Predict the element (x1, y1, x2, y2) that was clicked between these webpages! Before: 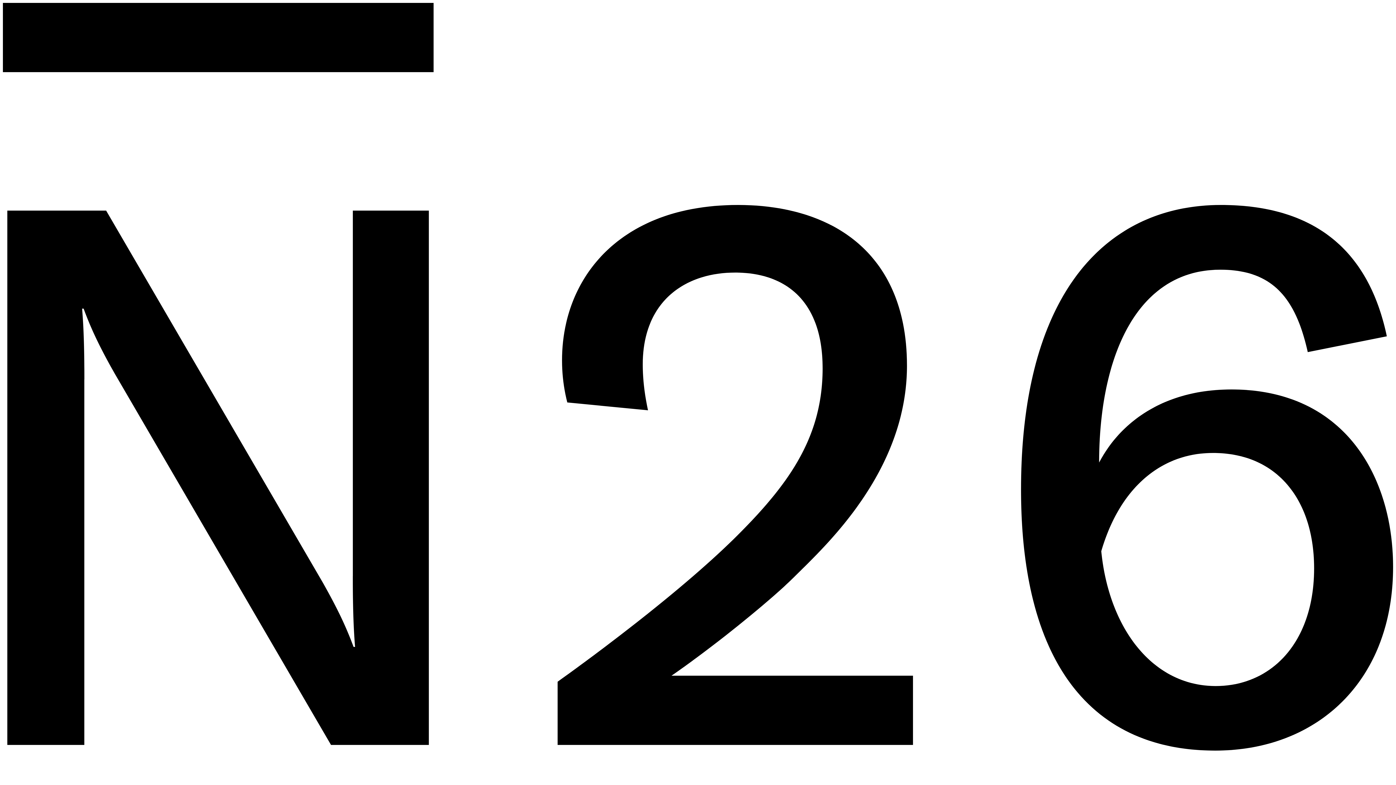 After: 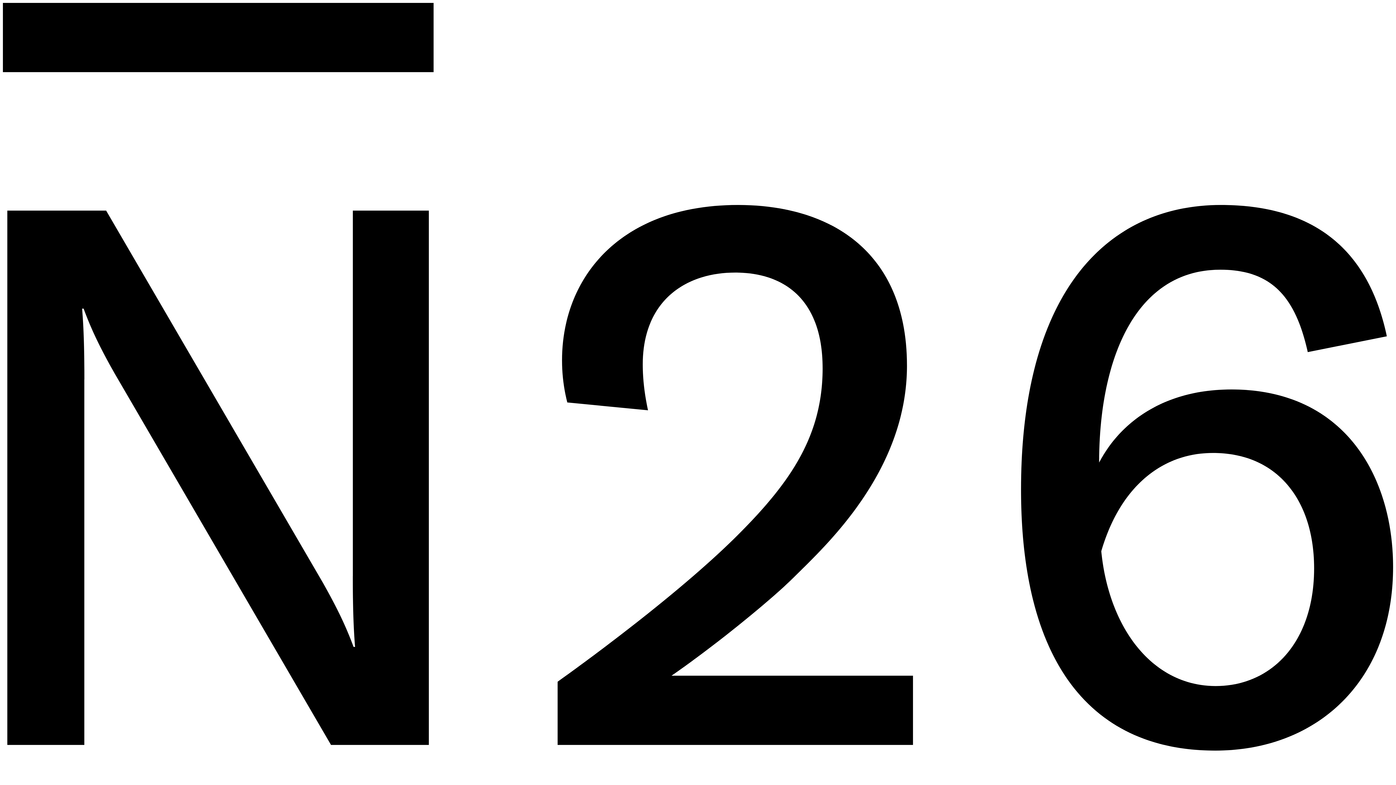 Action: label: N26 logo bbox: (2, 2, 1393, 971)